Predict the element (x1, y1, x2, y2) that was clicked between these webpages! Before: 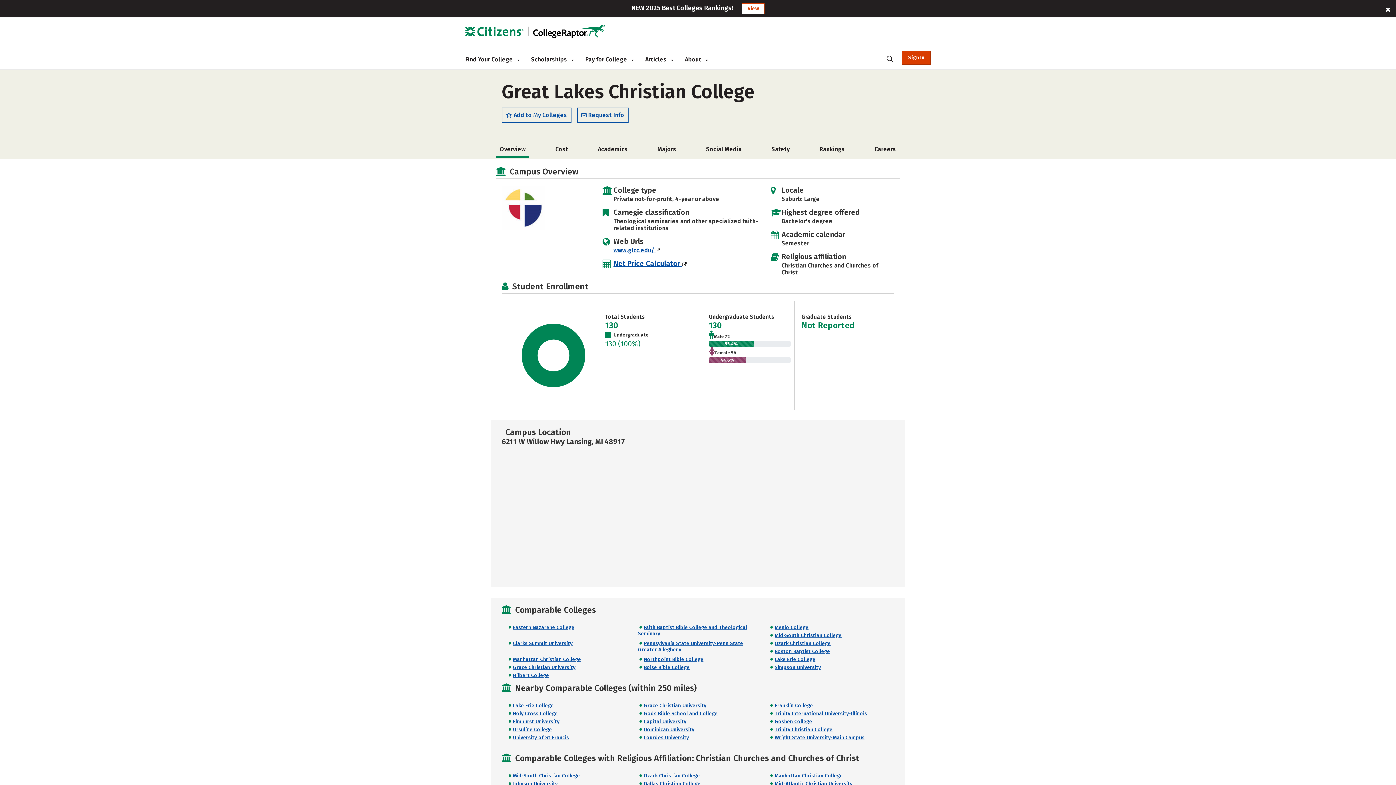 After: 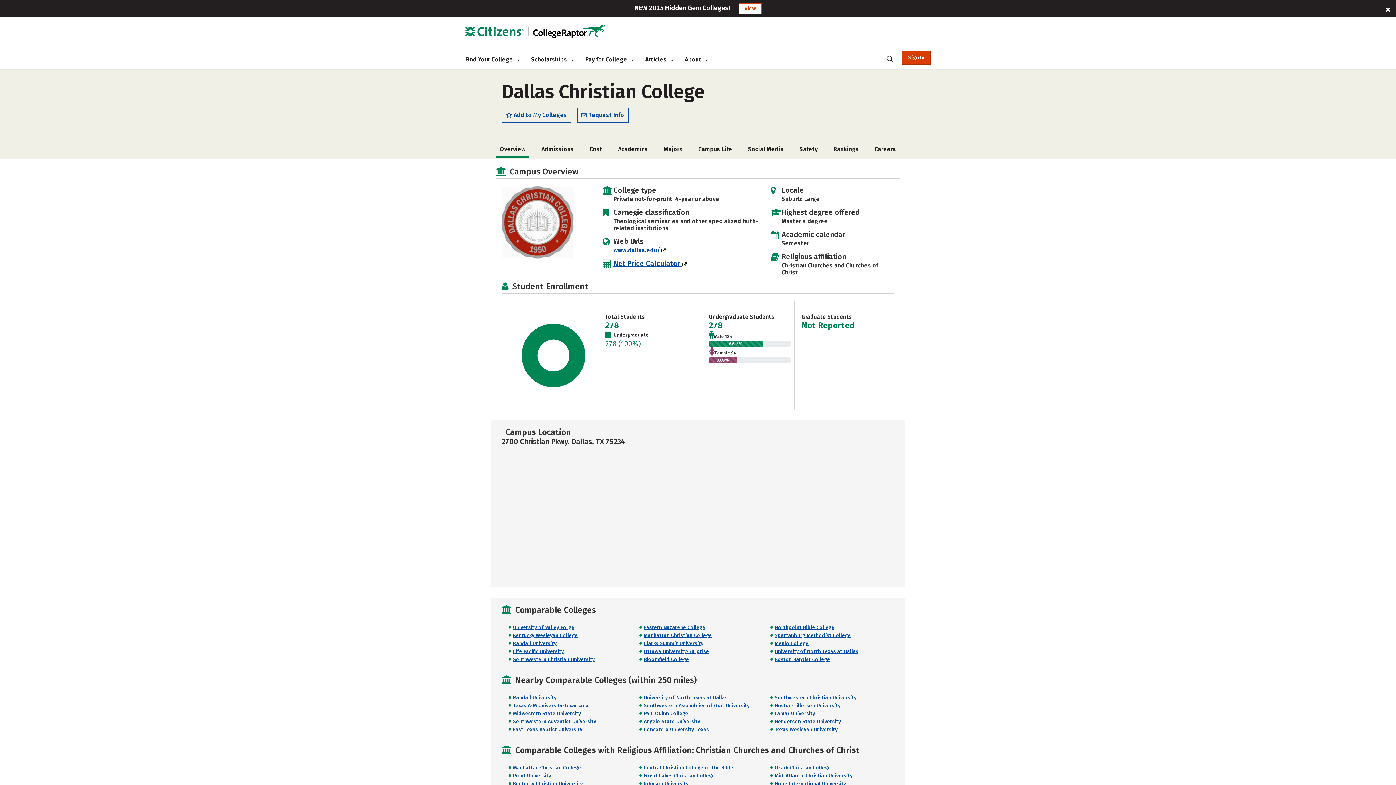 Action: label: Dallas Christian College bbox: (644, 781, 700, 787)